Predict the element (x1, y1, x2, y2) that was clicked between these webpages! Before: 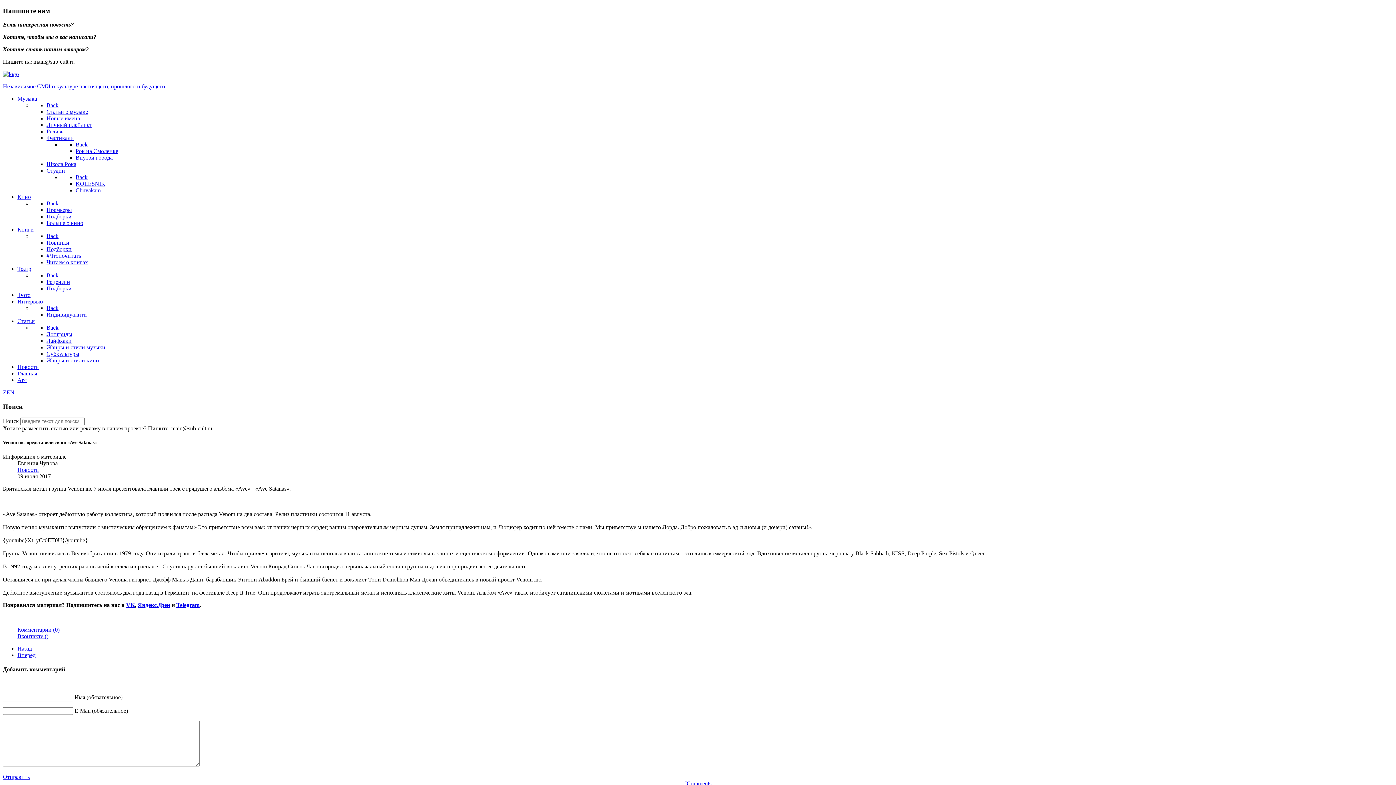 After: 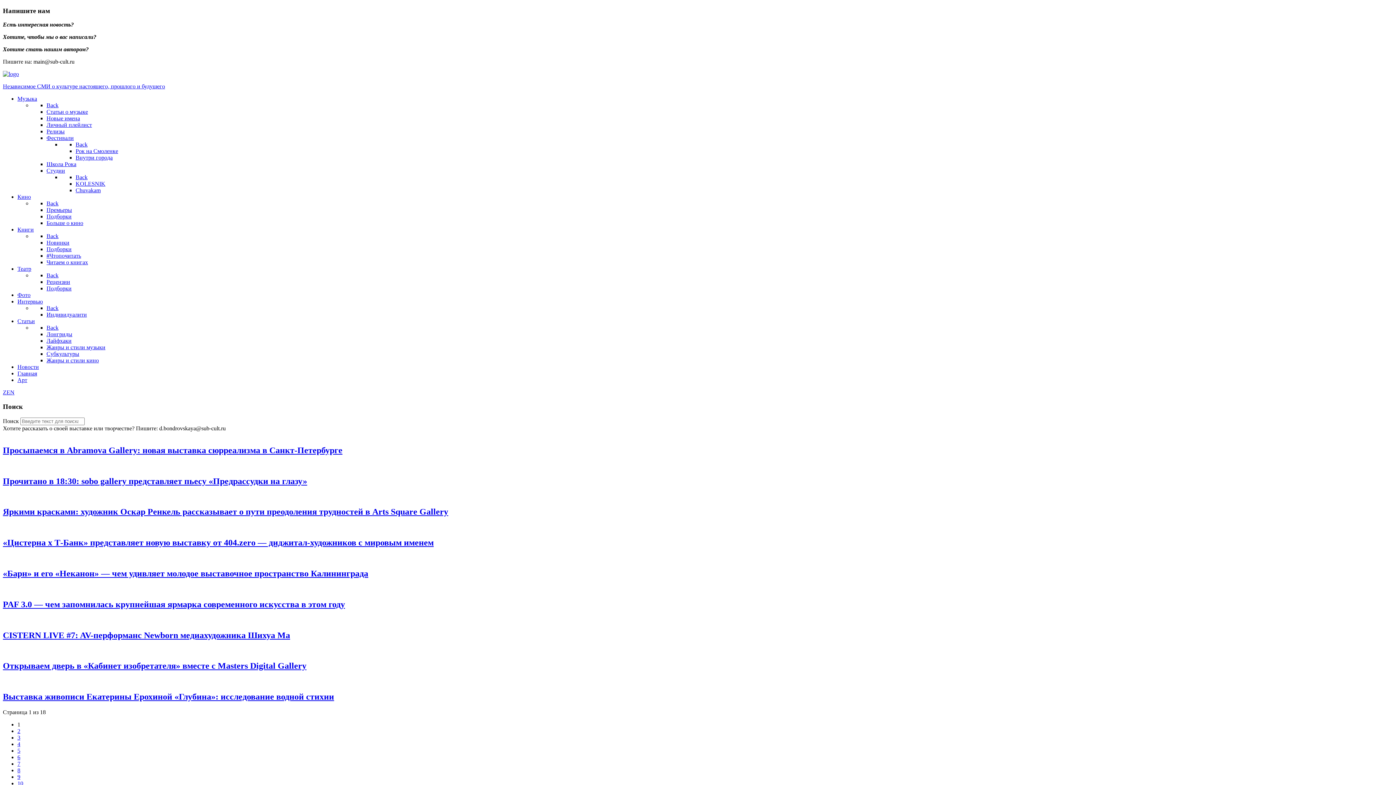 Action: label: Арт bbox: (17, 377, 27, 383)